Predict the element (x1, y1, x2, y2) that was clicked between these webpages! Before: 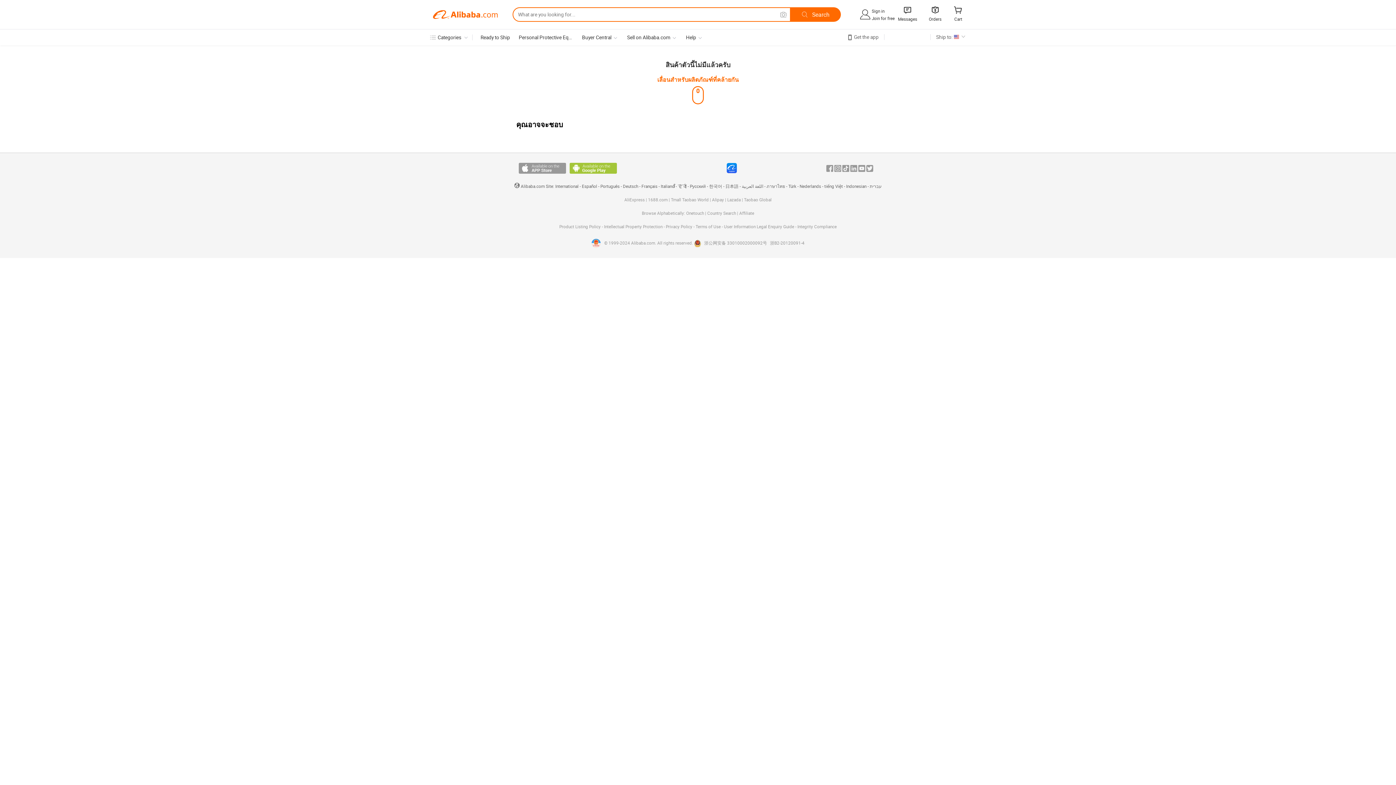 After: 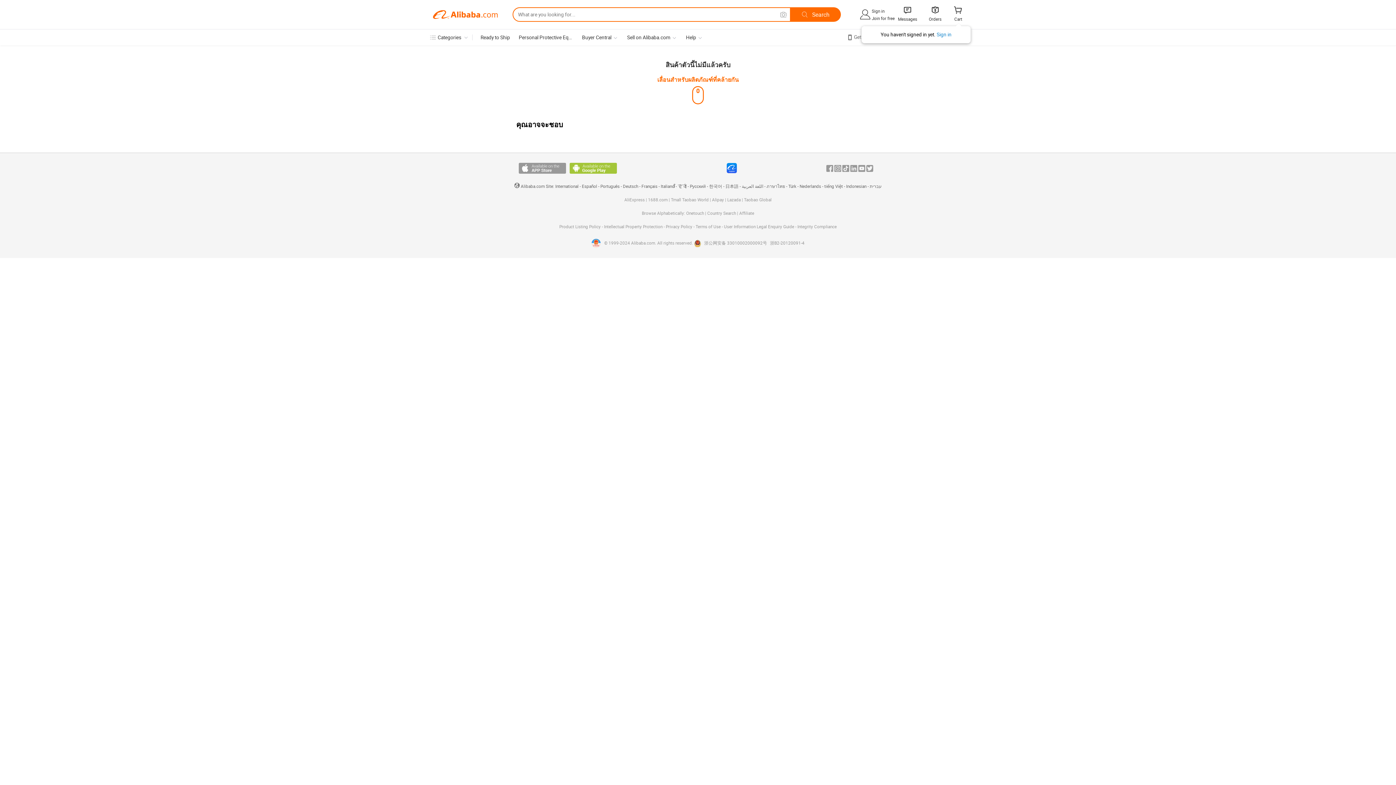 Action: bbox: (947, 2, 963, 26) label: 
Cart